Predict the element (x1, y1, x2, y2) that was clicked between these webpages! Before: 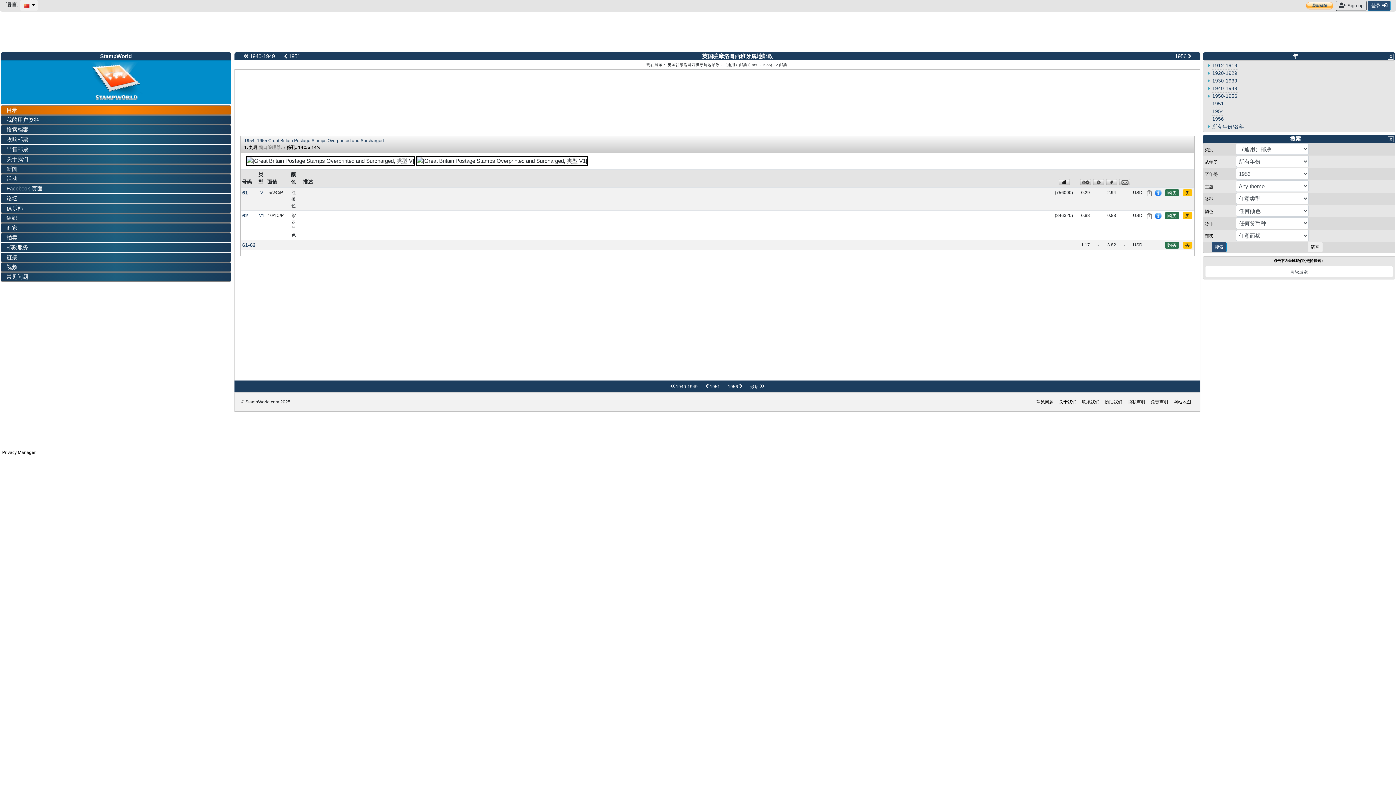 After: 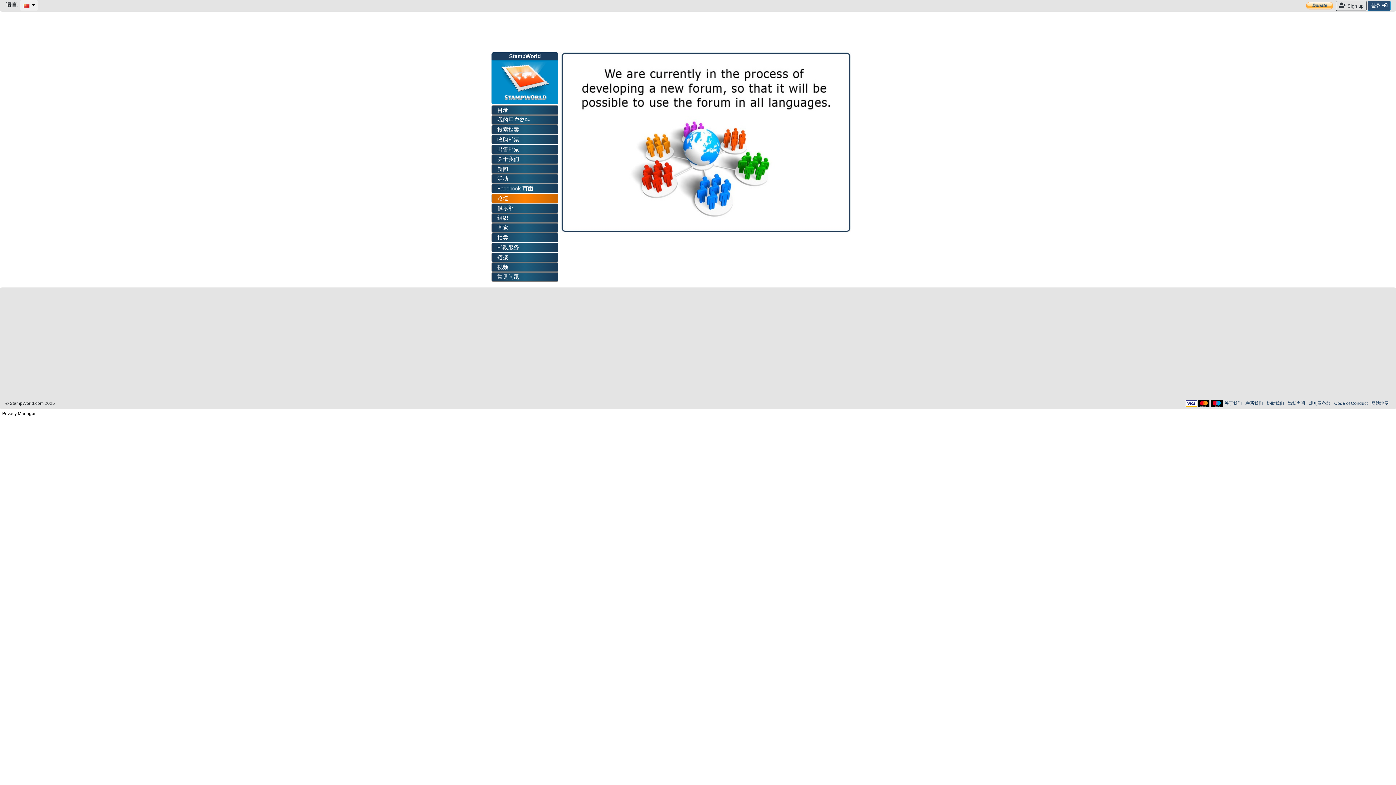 Action: label: 论坛 bbox: (0, 193, 231, 203)